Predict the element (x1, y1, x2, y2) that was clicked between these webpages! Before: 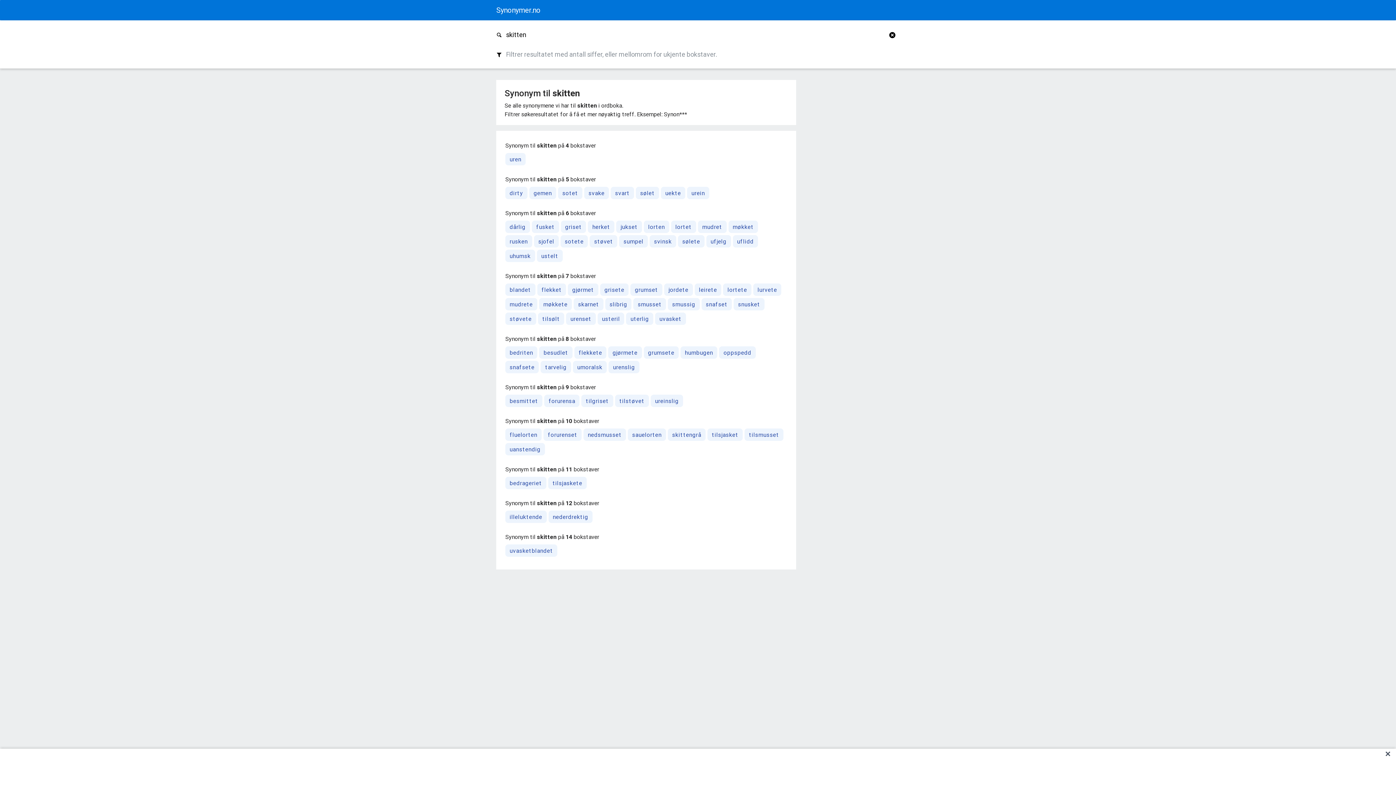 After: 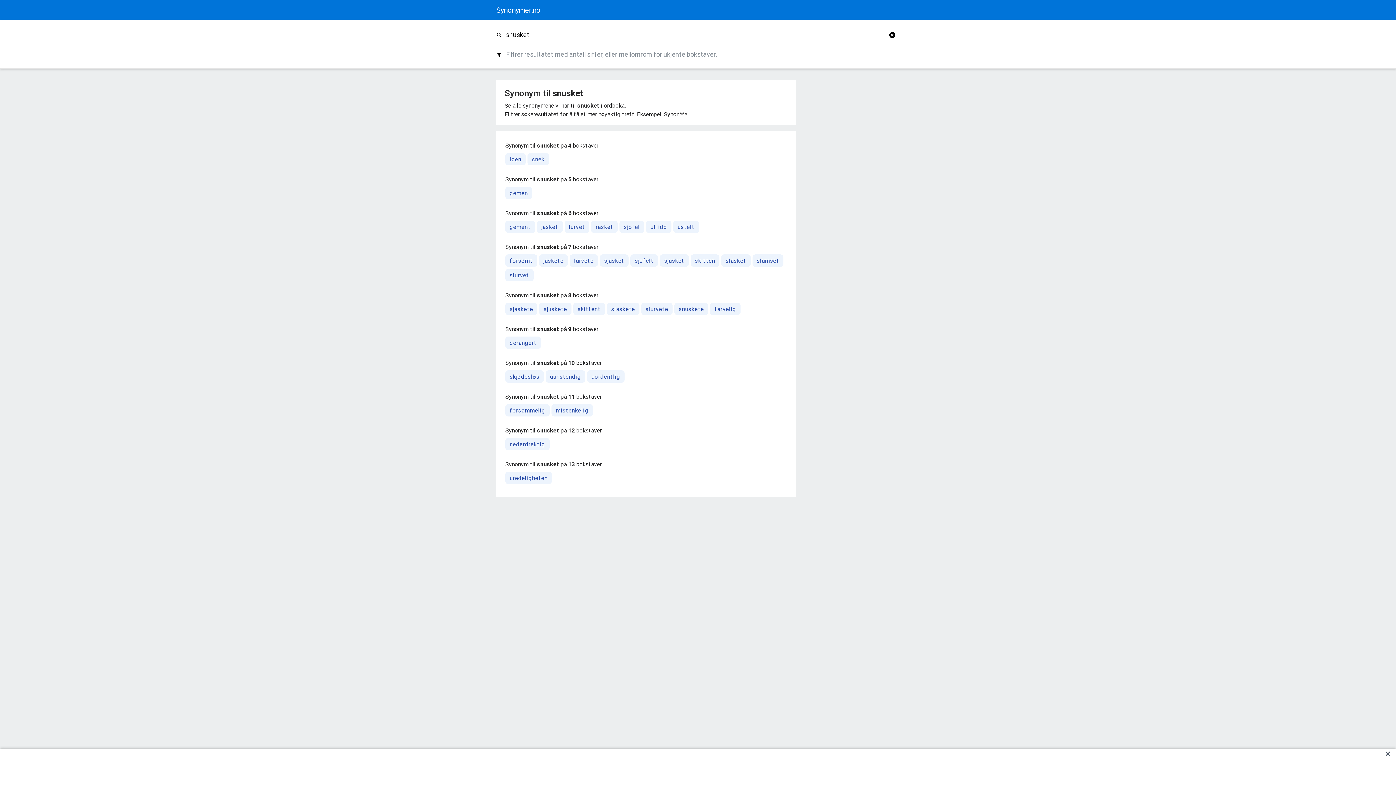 Action: label: snusket bbox: (733, 298, 764, 310)